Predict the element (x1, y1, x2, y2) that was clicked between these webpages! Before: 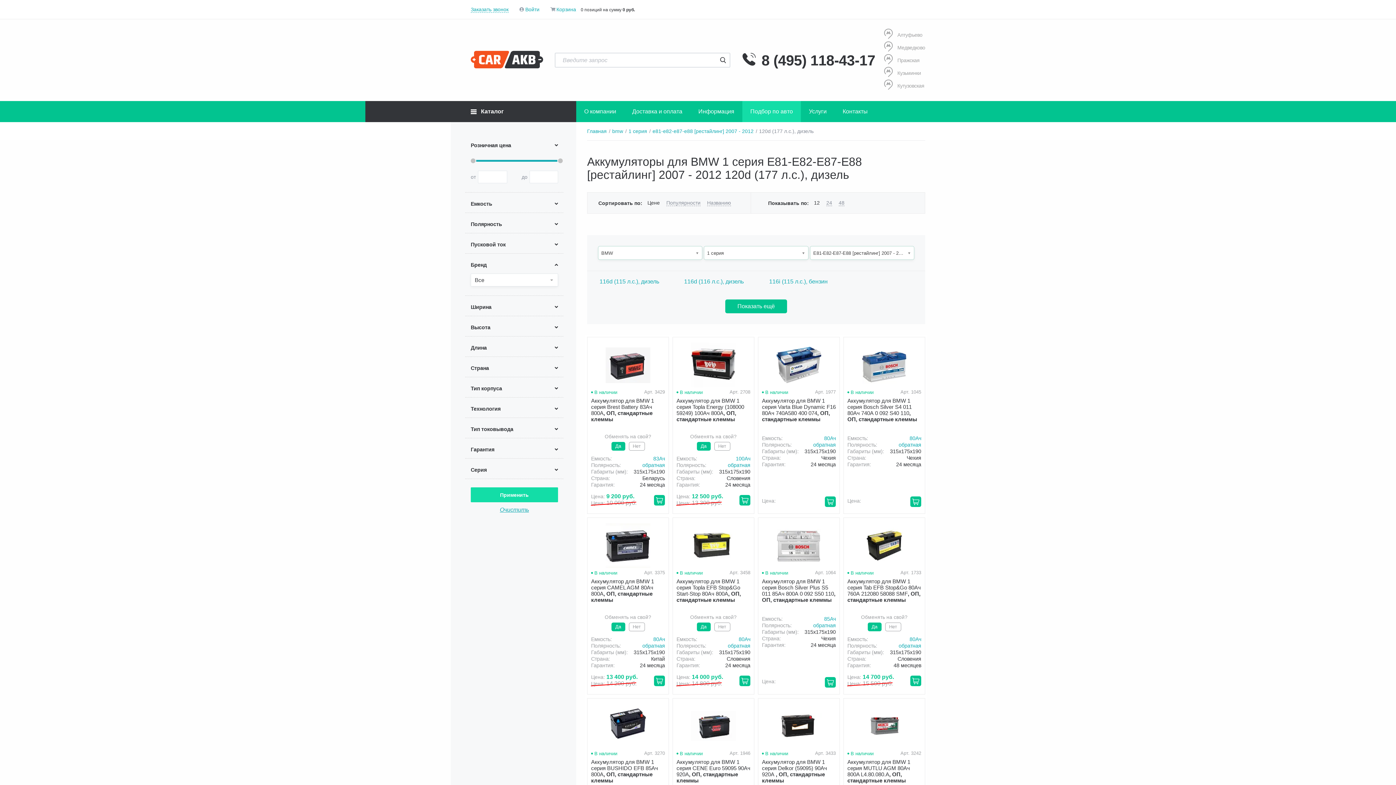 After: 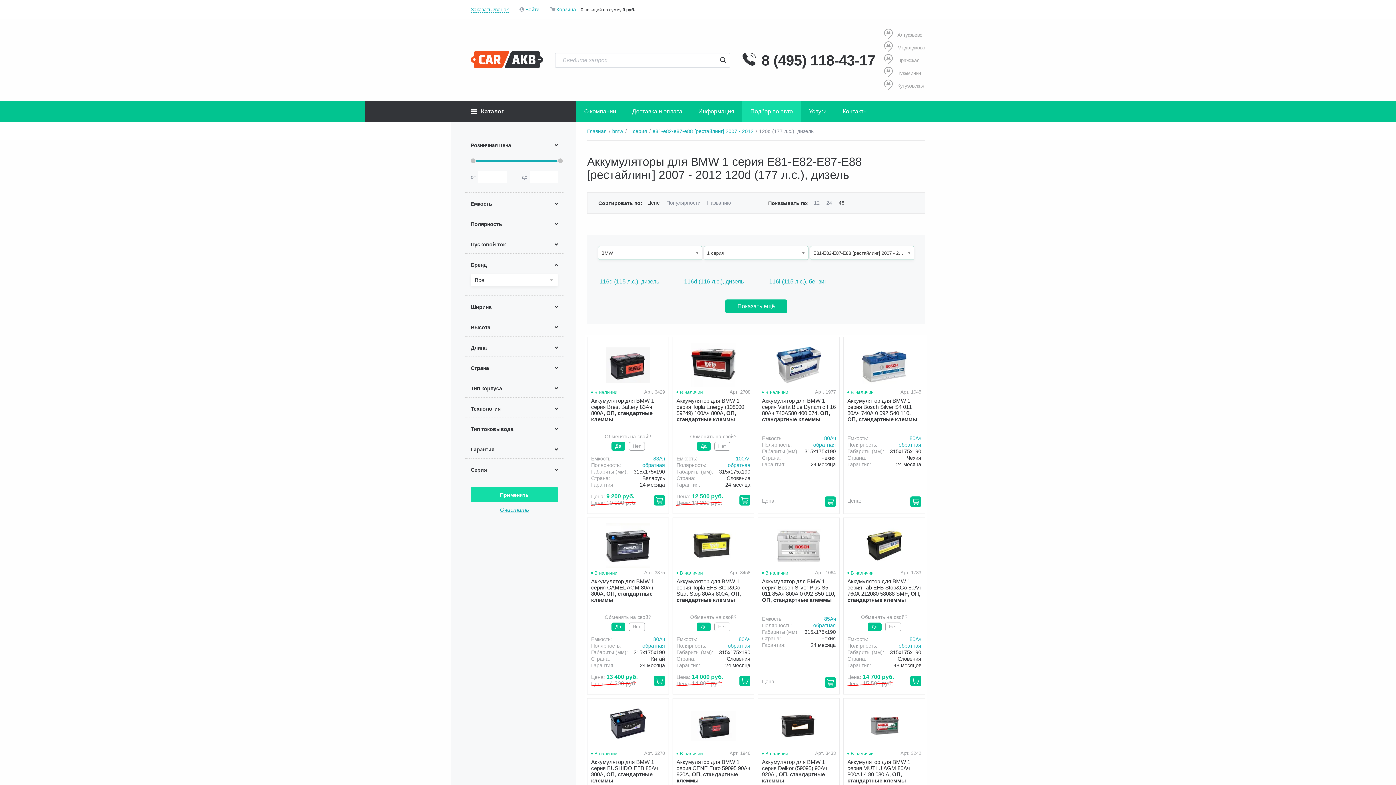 Action: label: 48 bbox: (838, 200, 844, 206)